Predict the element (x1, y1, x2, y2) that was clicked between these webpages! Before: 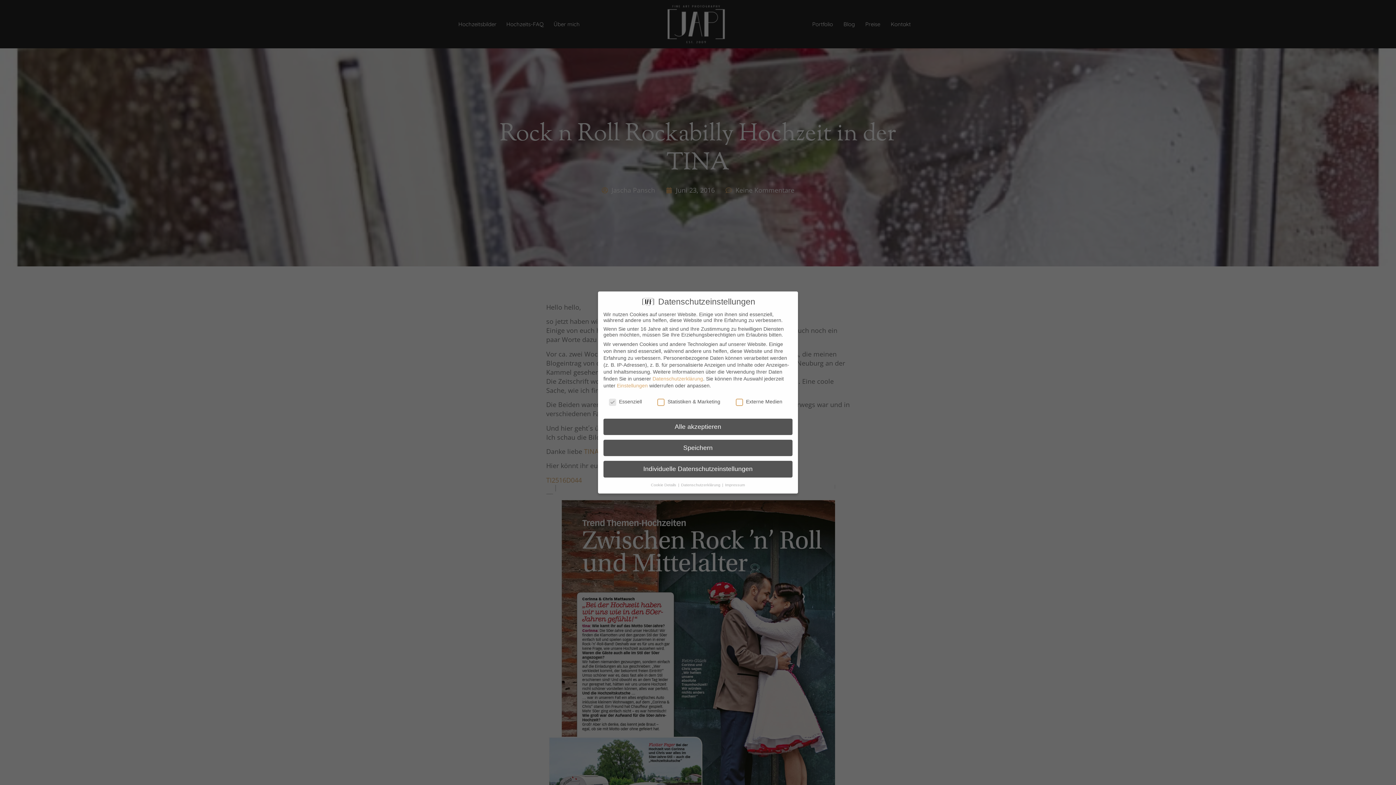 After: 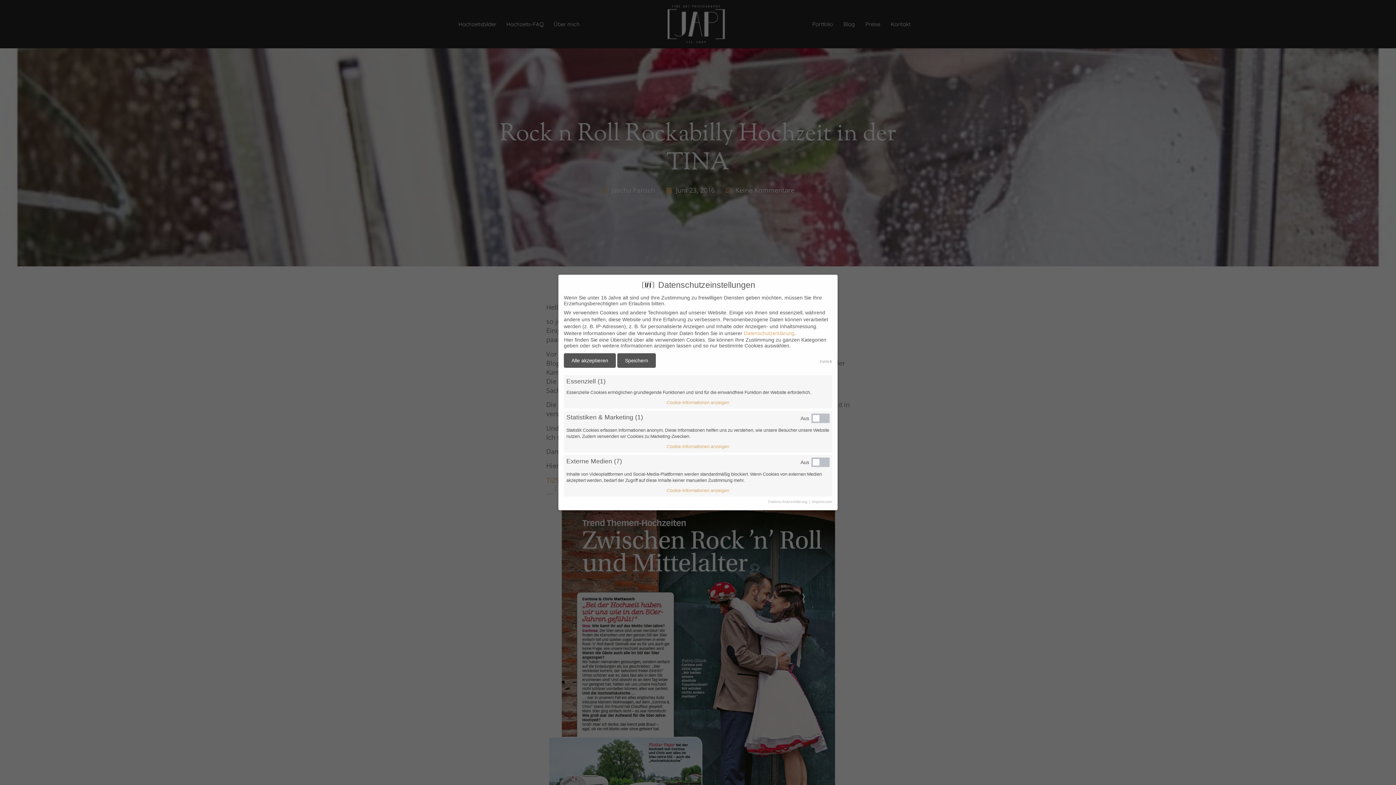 Action: label: Cookie Details  bbox: (651, 482, 677, 487)